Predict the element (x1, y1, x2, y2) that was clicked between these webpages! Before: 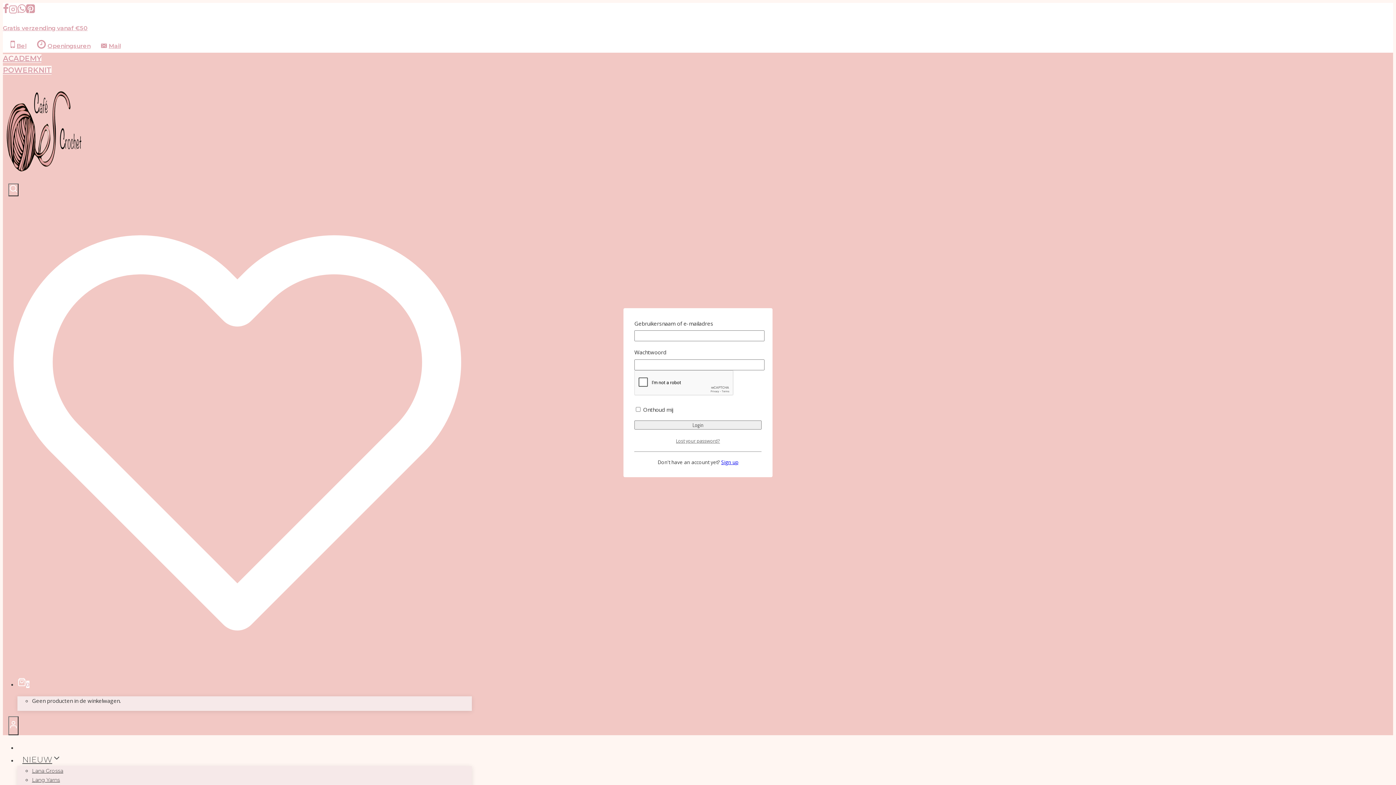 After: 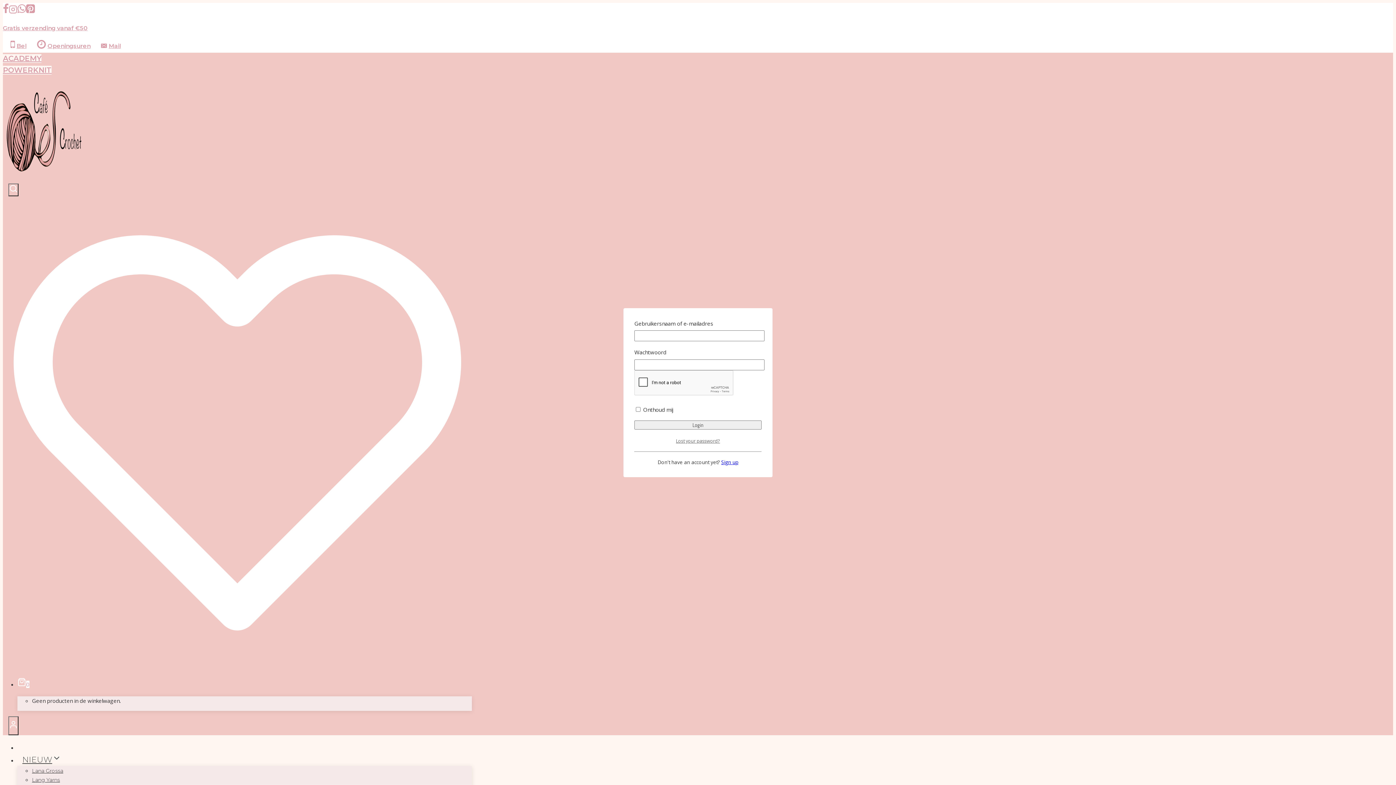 Action: bbox: (676, 438, 720, 444) label: Lost your password?